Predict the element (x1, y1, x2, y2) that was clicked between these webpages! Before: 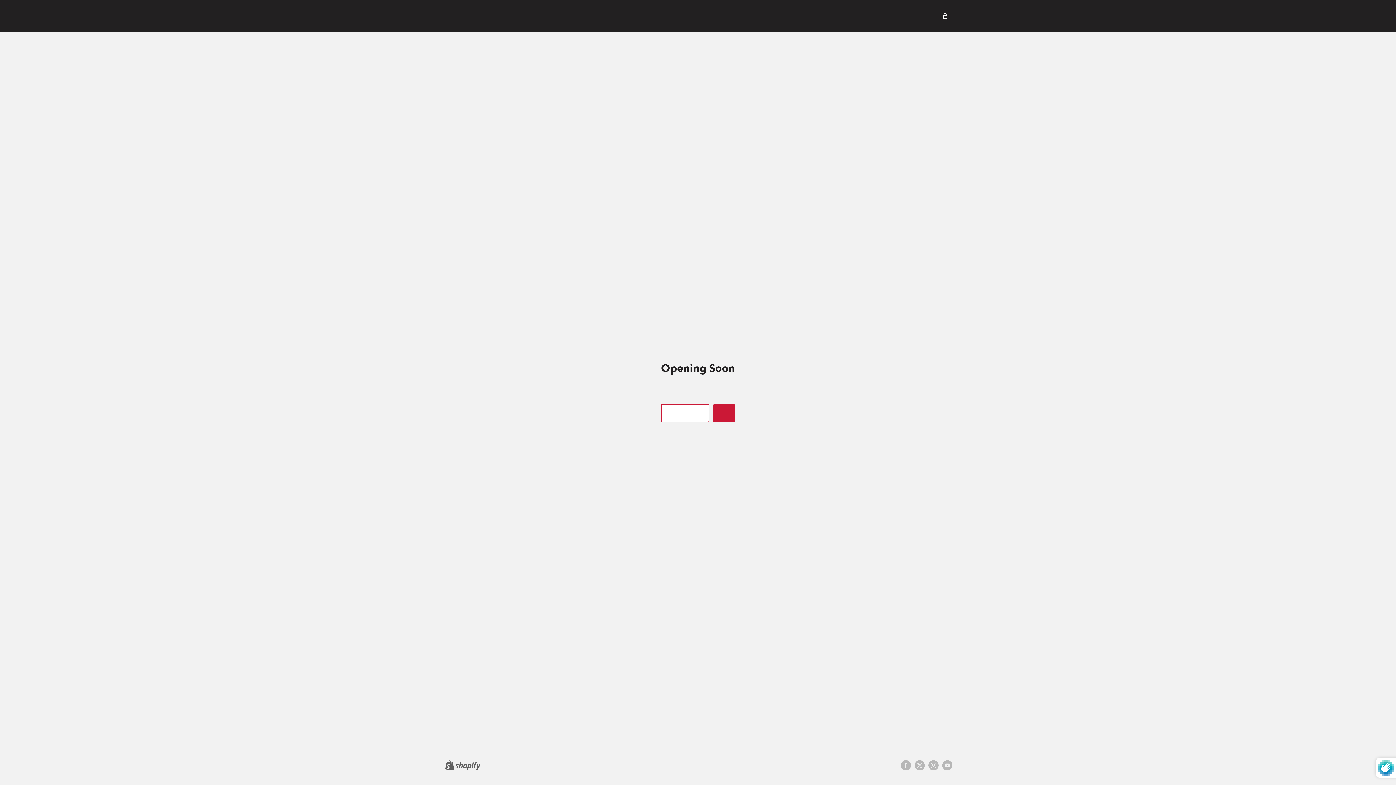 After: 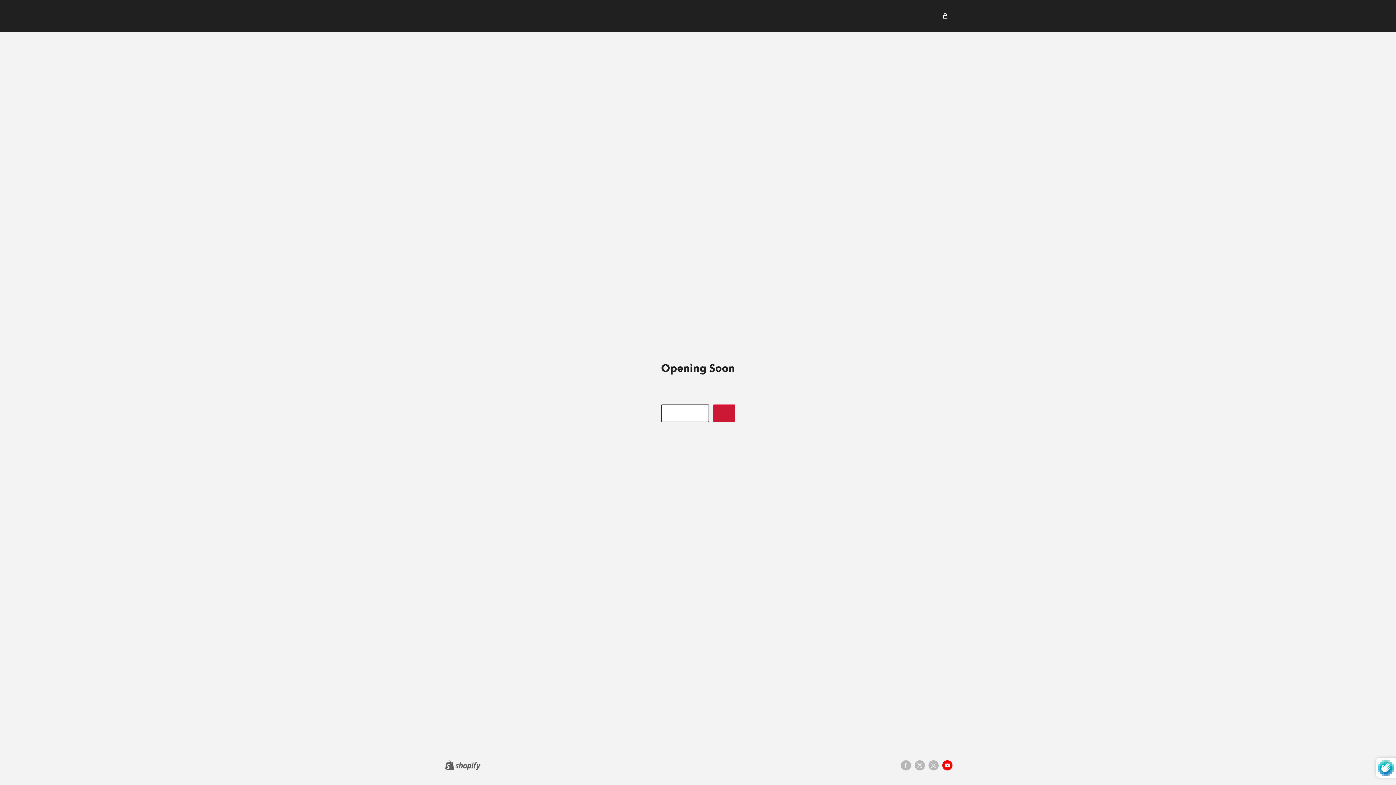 Action: bbox: (942, 760, 952, 770) label: Follow us on YouTube